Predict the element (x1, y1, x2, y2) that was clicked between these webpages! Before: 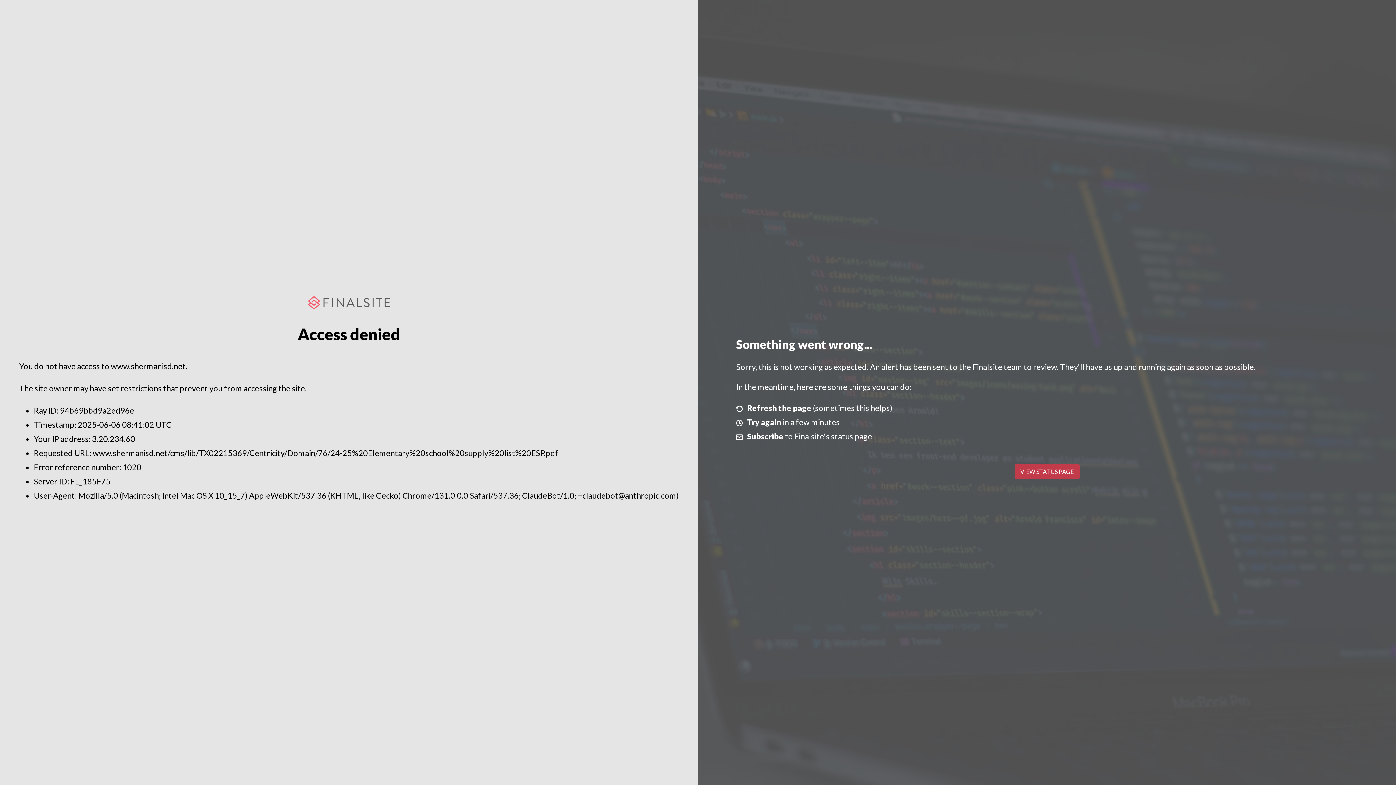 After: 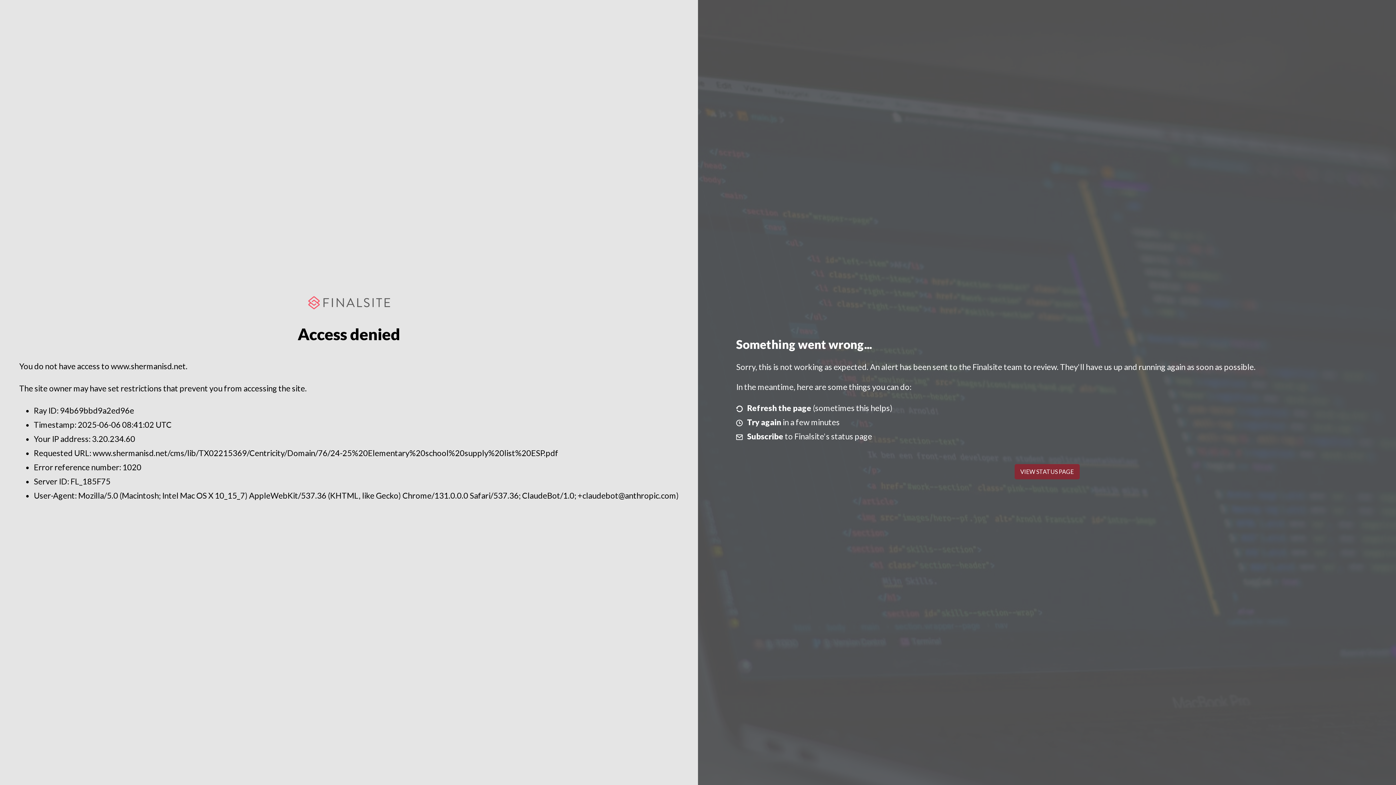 Action: label: VIEW STATUS PAGE bbox: (1014, 464, 1079, 479)